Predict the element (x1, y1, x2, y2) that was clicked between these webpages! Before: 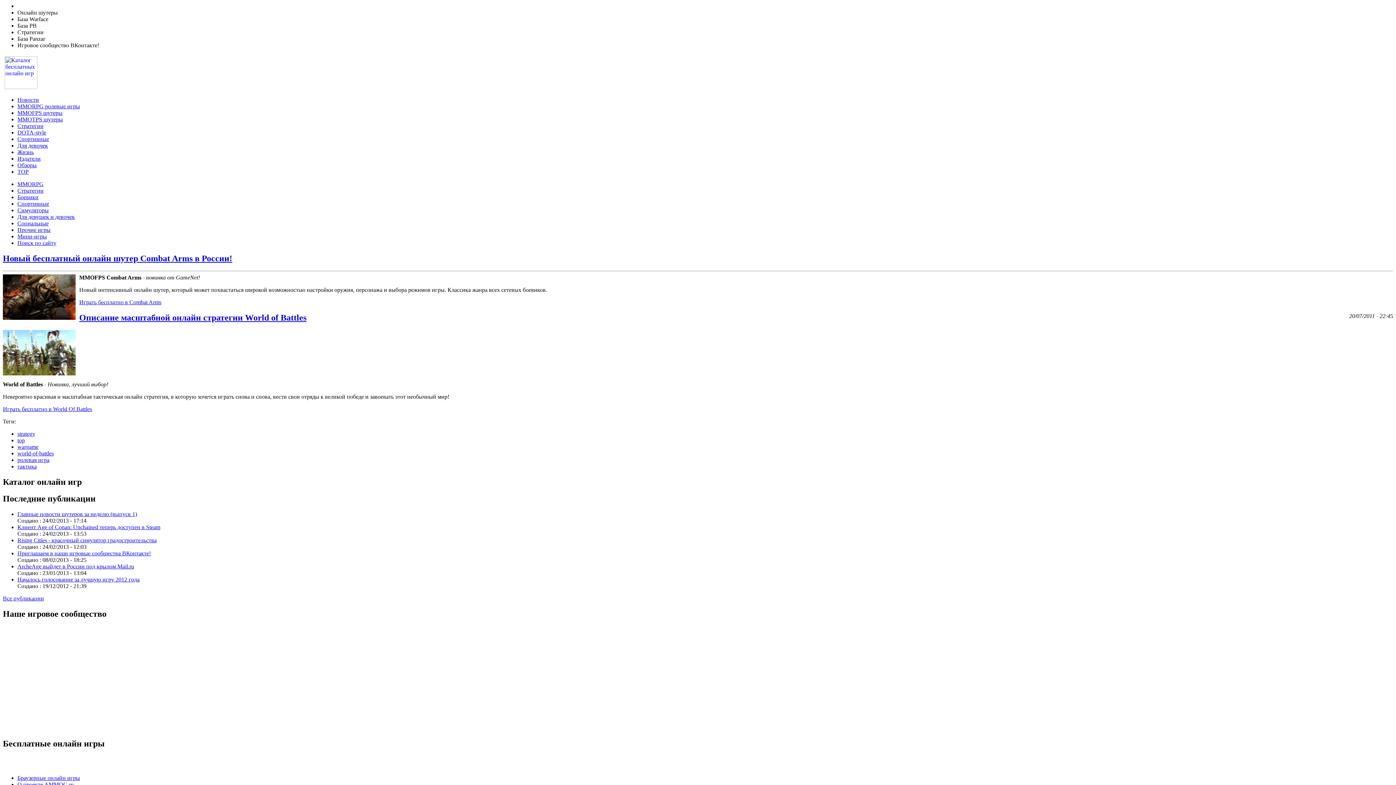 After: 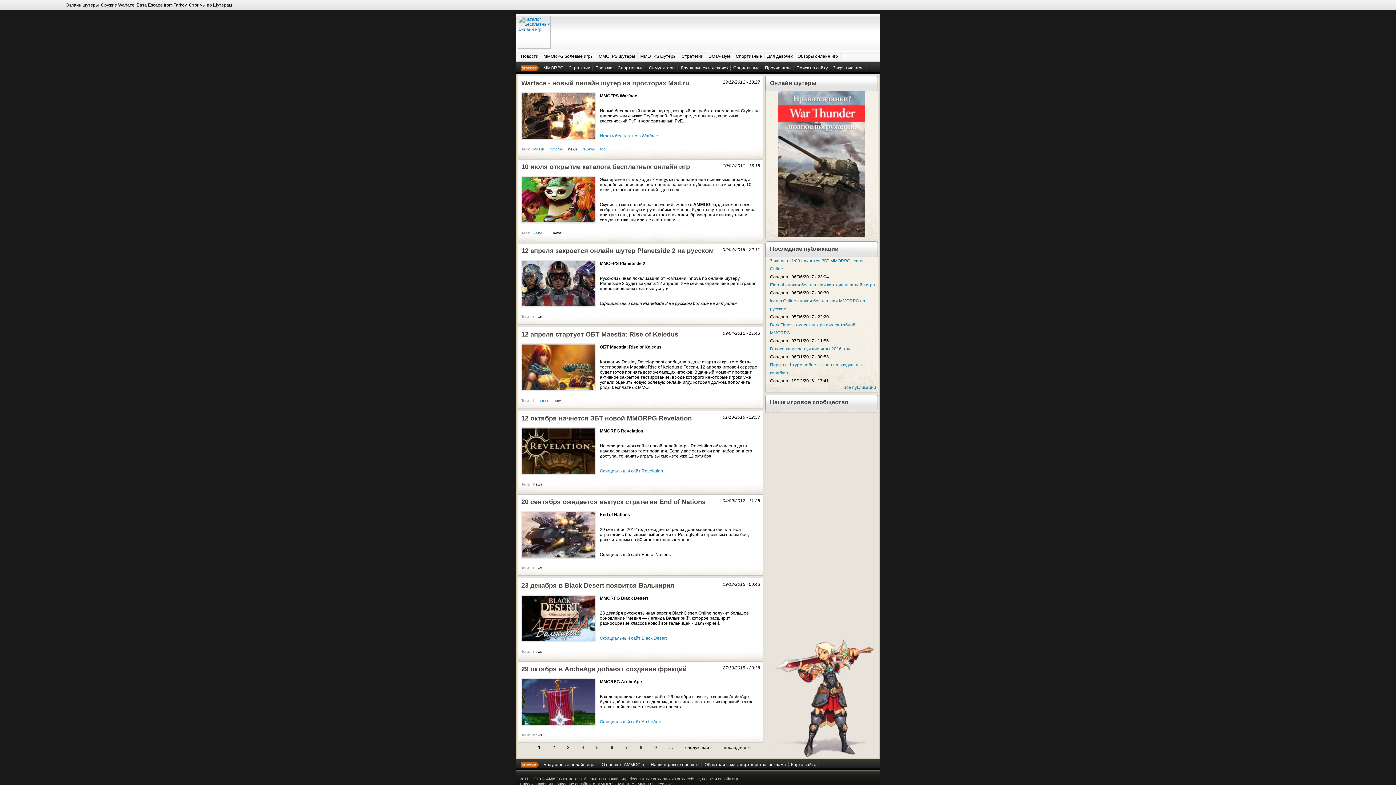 Action: bbox: (17, 96, 38, 102) label: Новости